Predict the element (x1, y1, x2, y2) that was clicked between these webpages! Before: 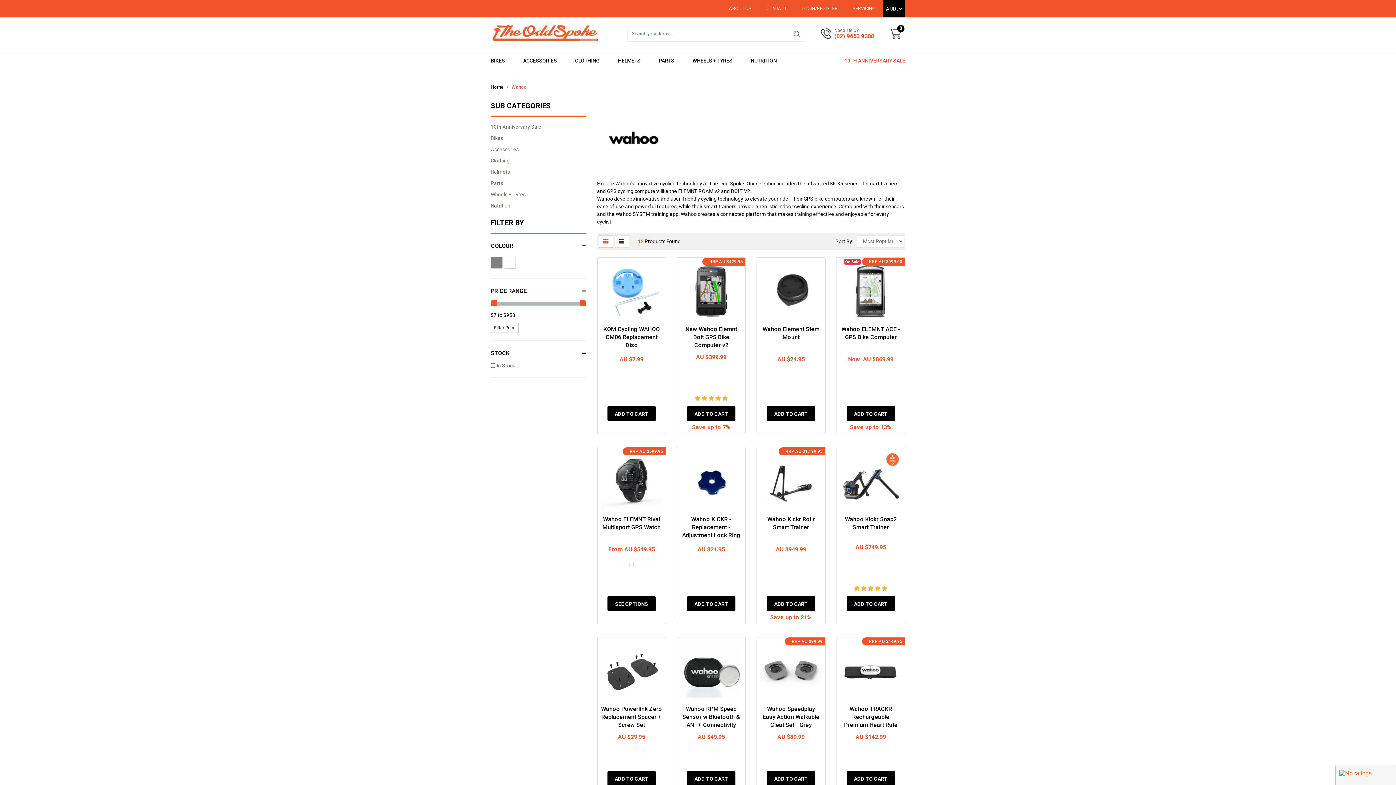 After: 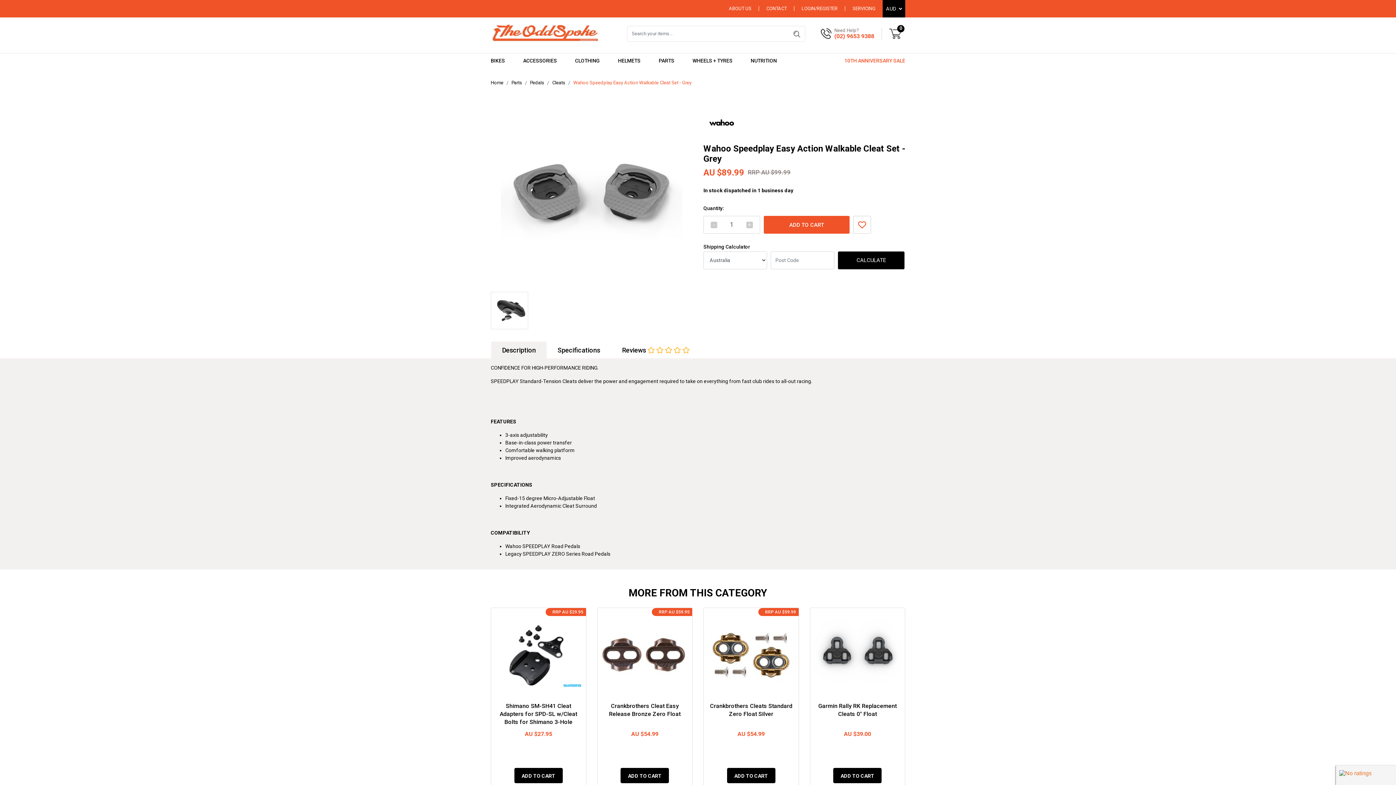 Action: label: Wahoo Speedplay Easy Action Walkable Cleat Set - Grey bbox: (762, 705, 819, 728)